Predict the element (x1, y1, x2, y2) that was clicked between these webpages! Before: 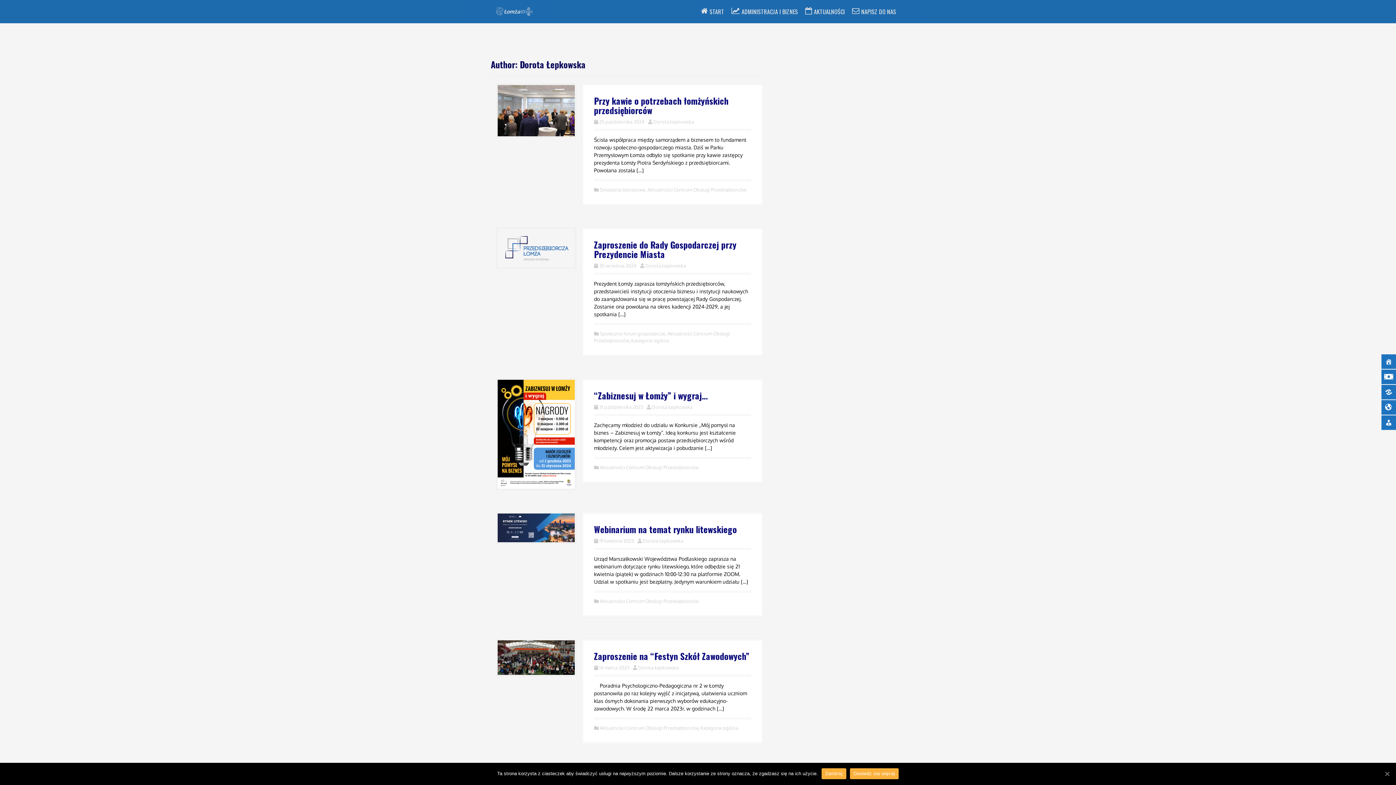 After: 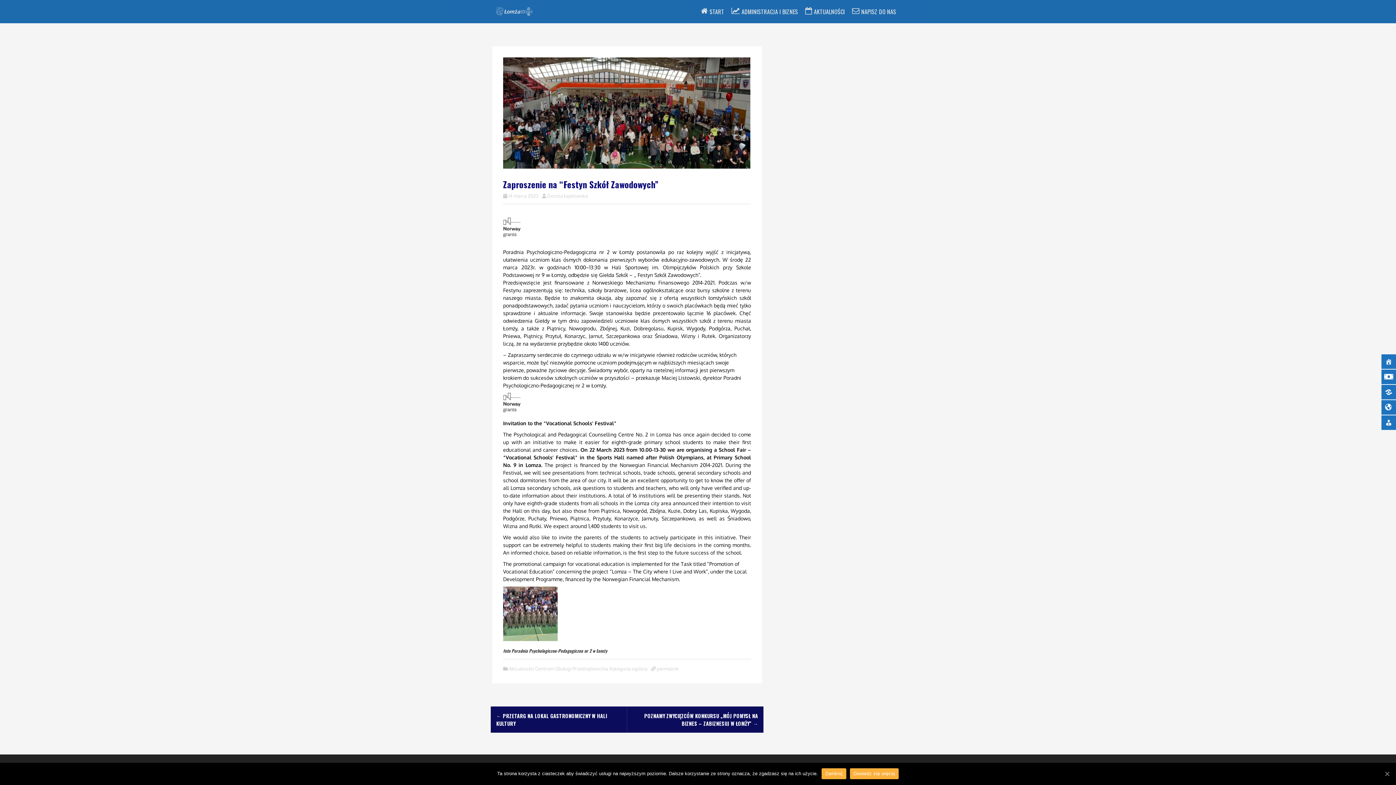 Action: bbox: (594, 649, 749, 662) label: Zaproszenie na “Festyn Szkół Zawodowych”